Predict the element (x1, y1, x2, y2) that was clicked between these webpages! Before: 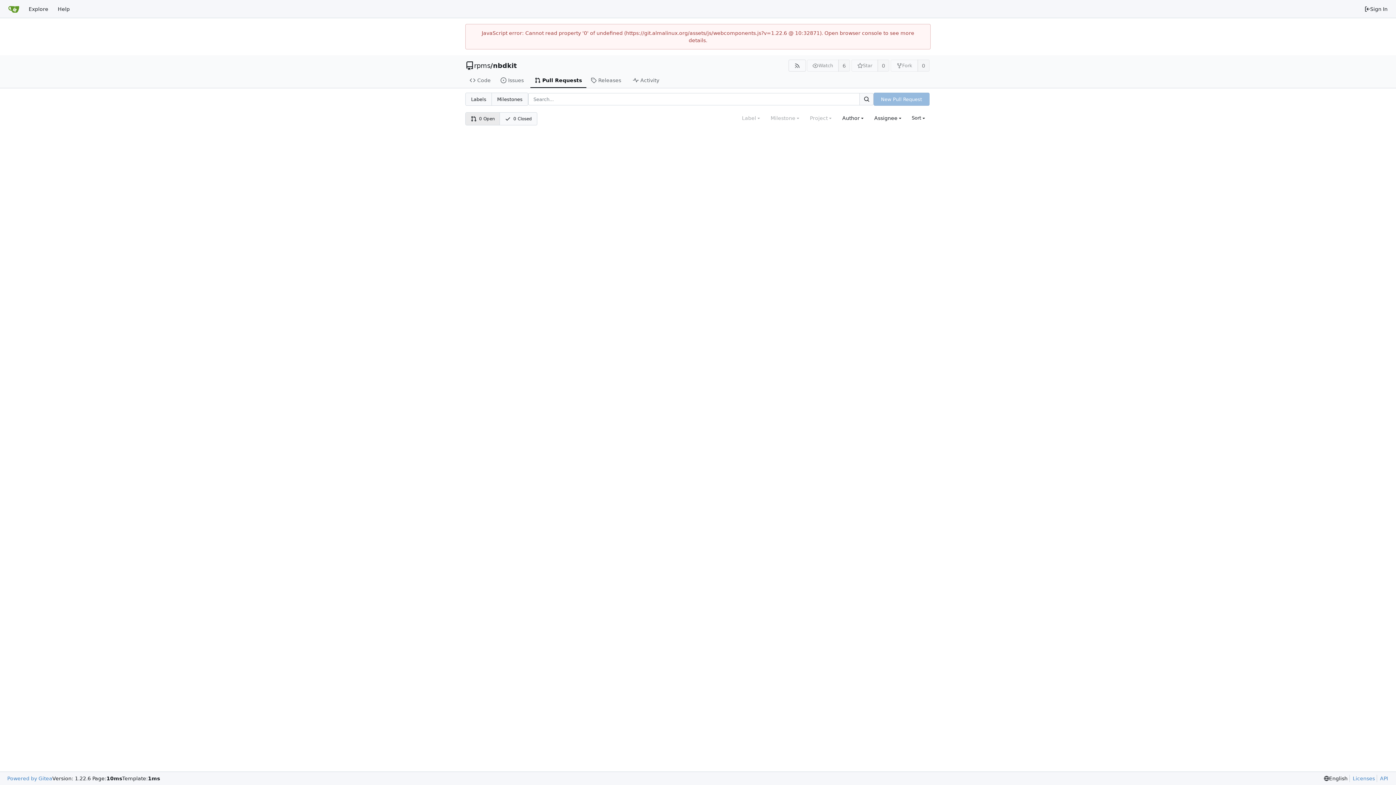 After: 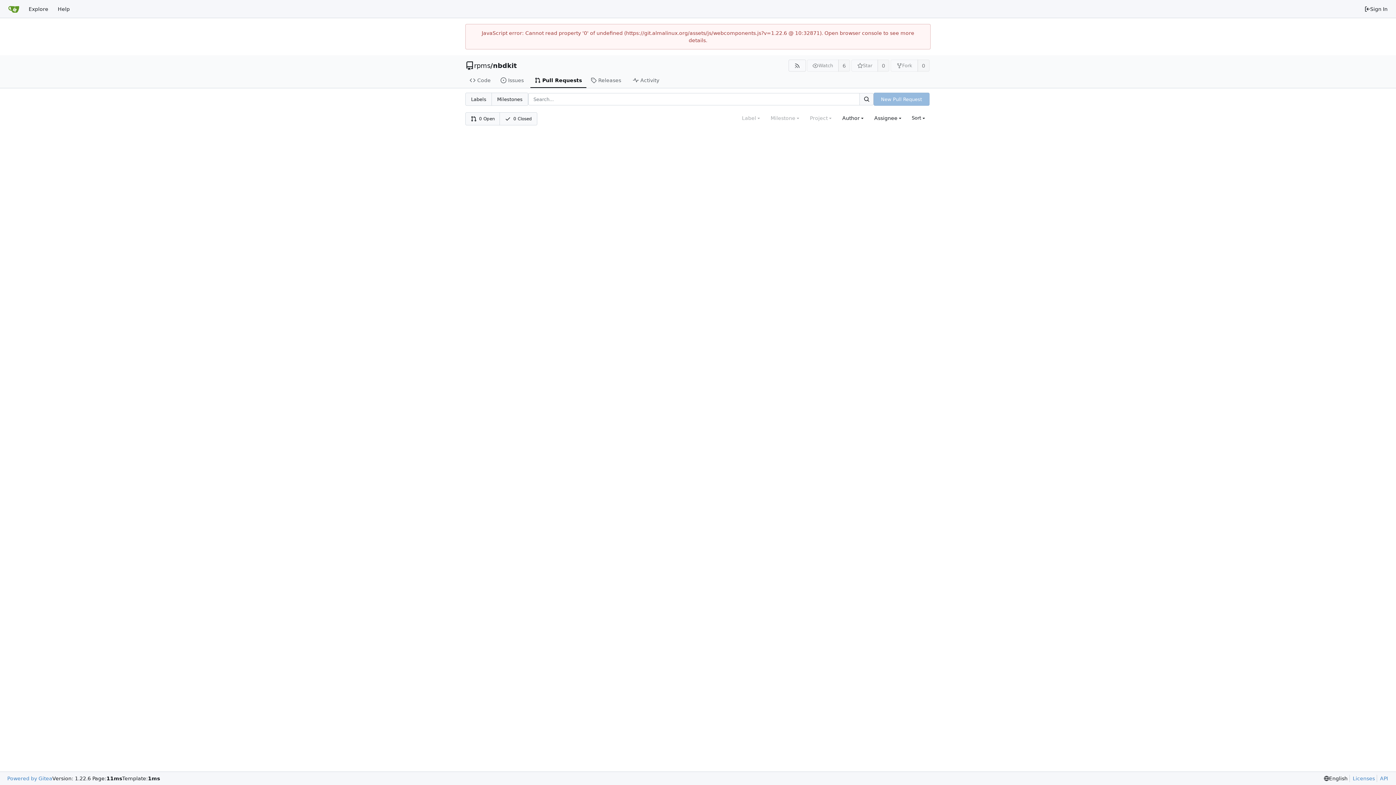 Action: bbox: (465, 112, 500, 125) label: 0 Open